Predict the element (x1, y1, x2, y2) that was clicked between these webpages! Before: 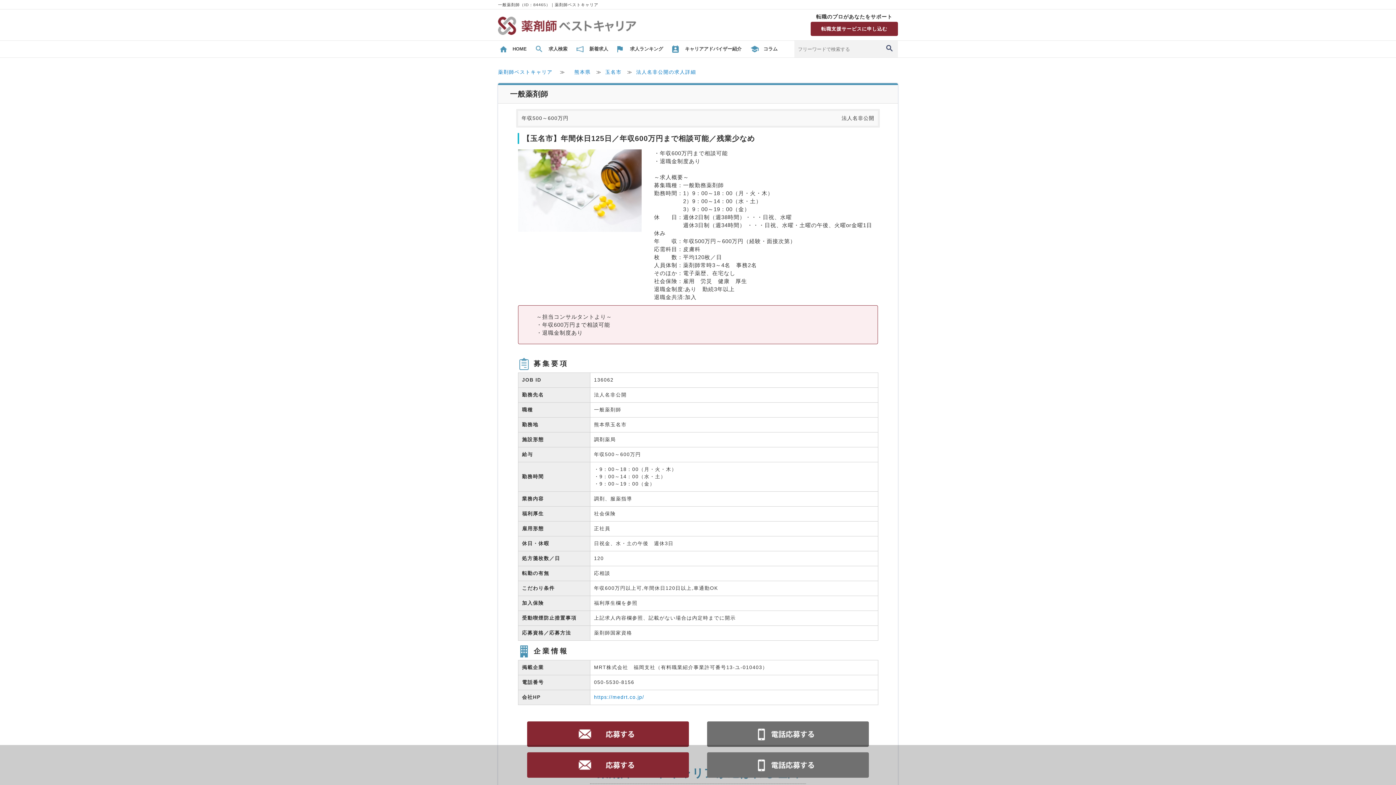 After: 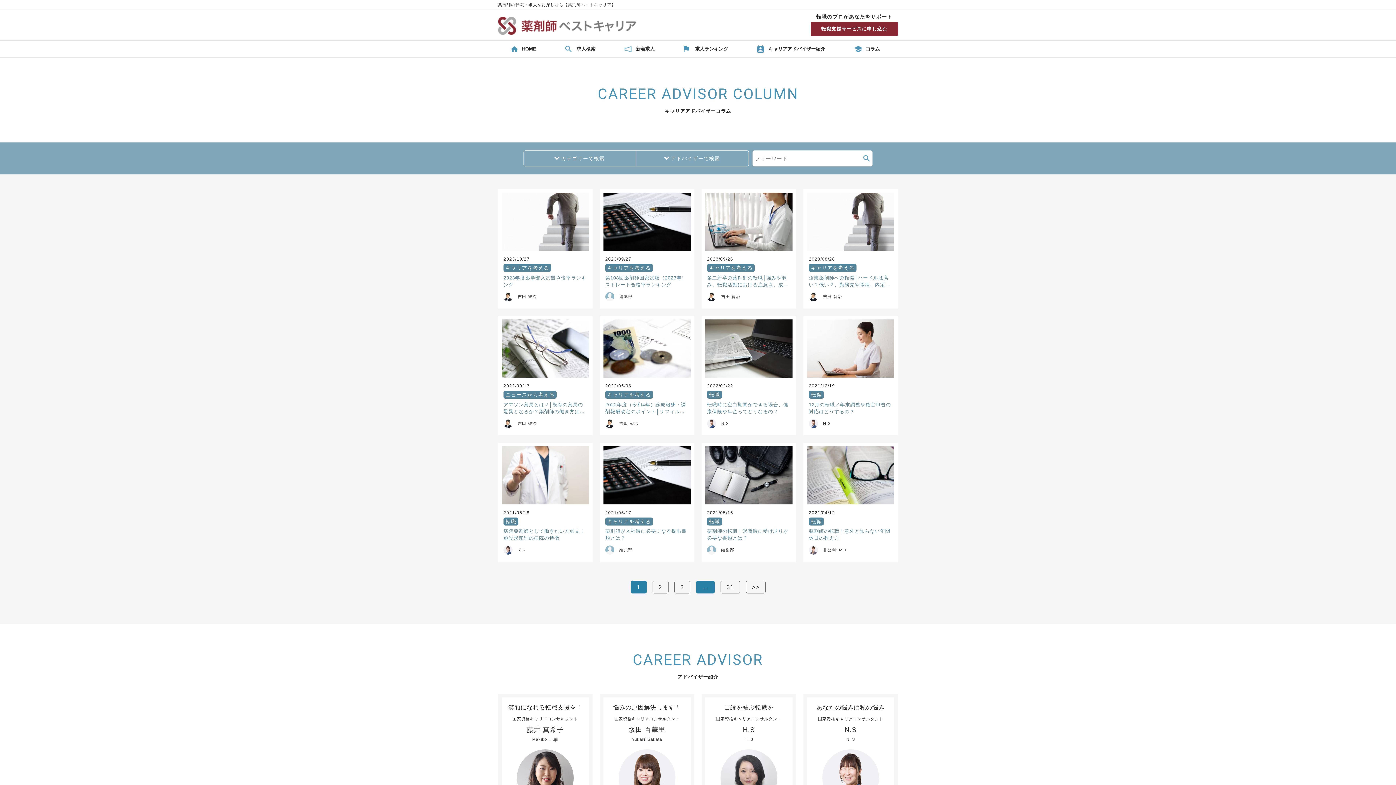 Action: bbox: (749, 40, 779, 57) label: コラム